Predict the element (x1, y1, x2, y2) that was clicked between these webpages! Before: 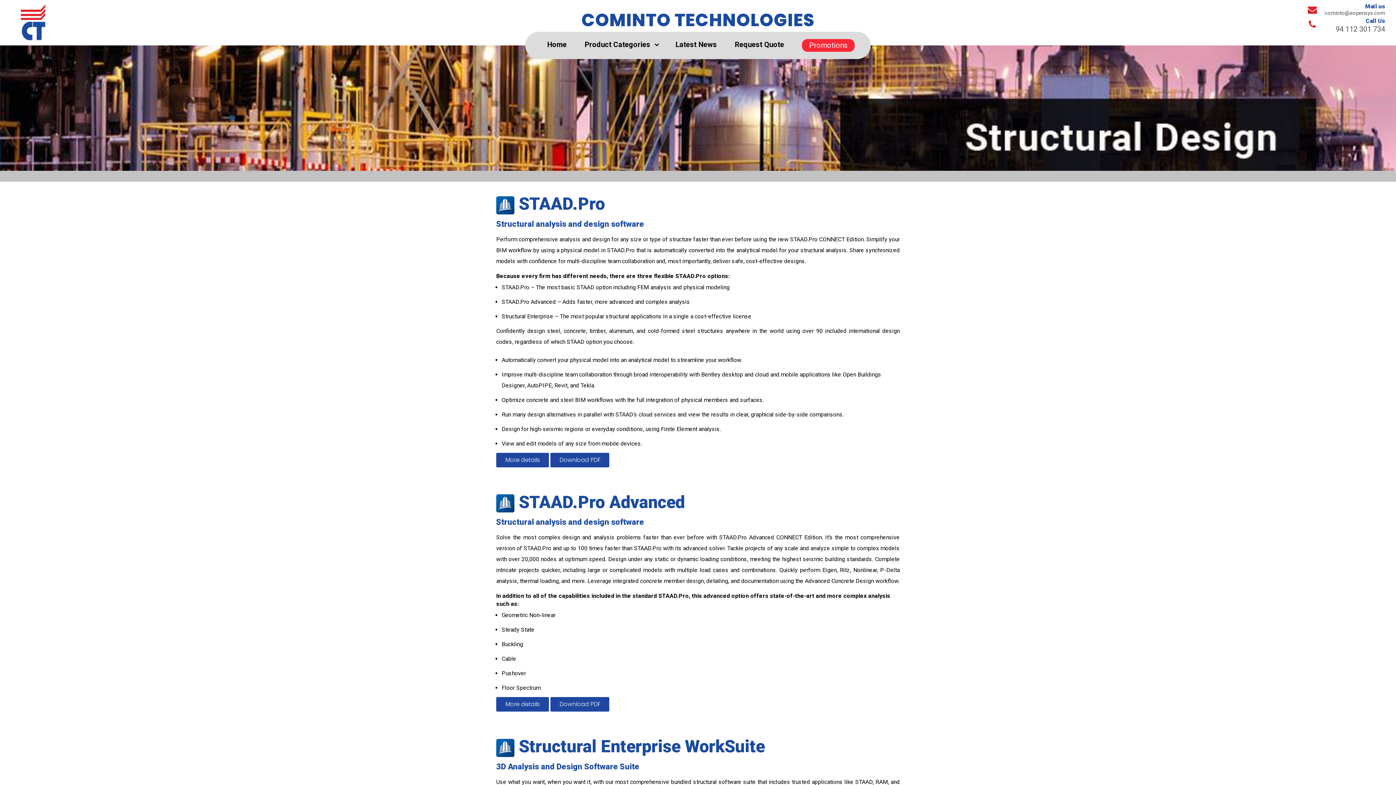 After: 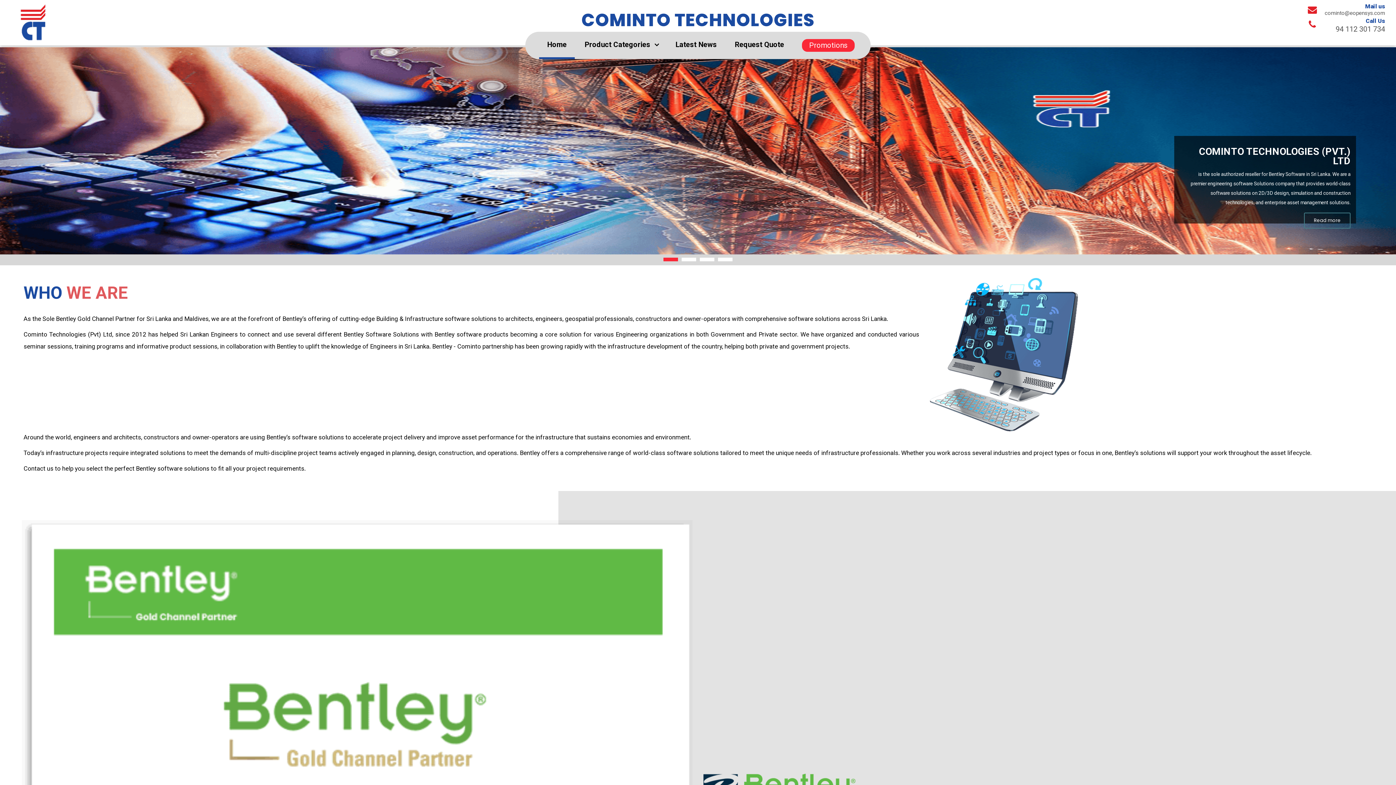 Action: bbox: (10, 3, 53, 47)